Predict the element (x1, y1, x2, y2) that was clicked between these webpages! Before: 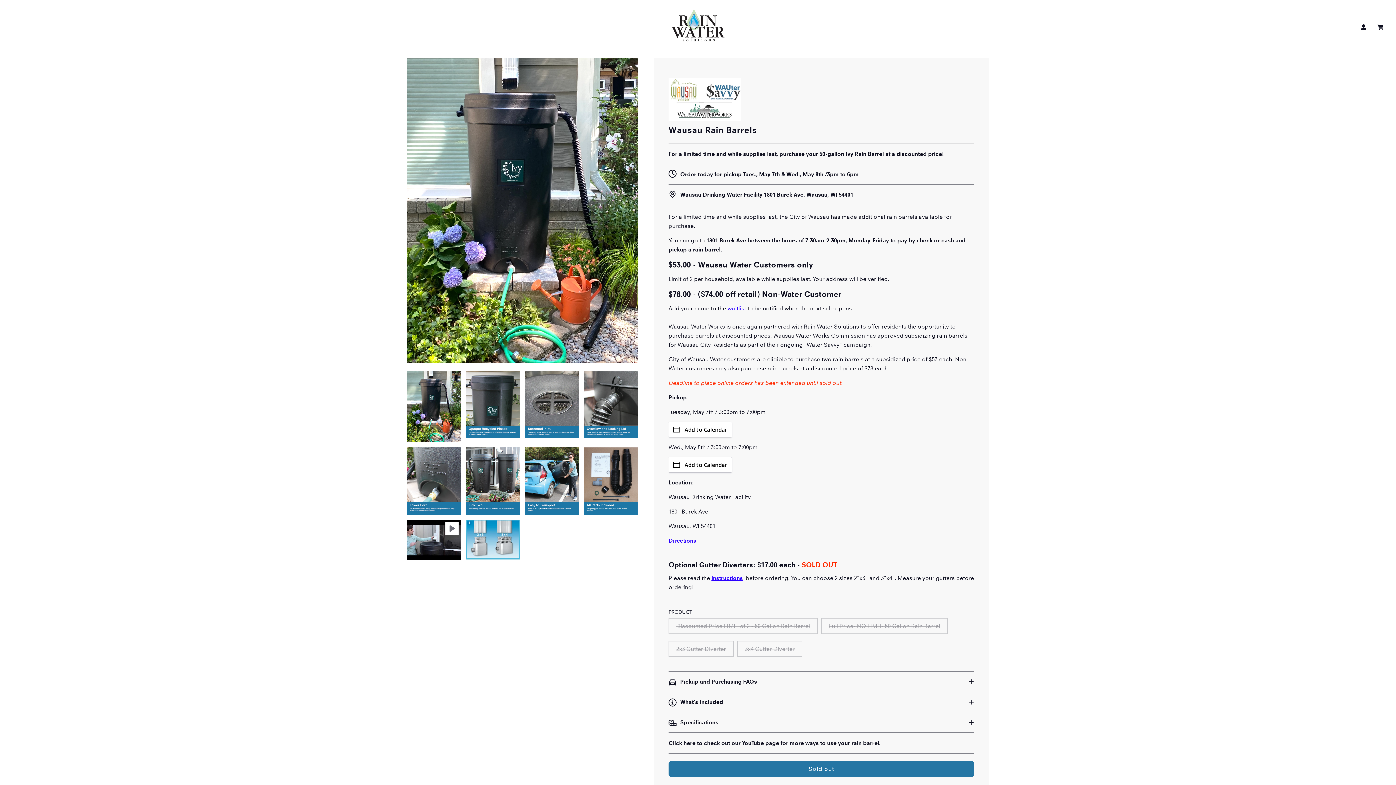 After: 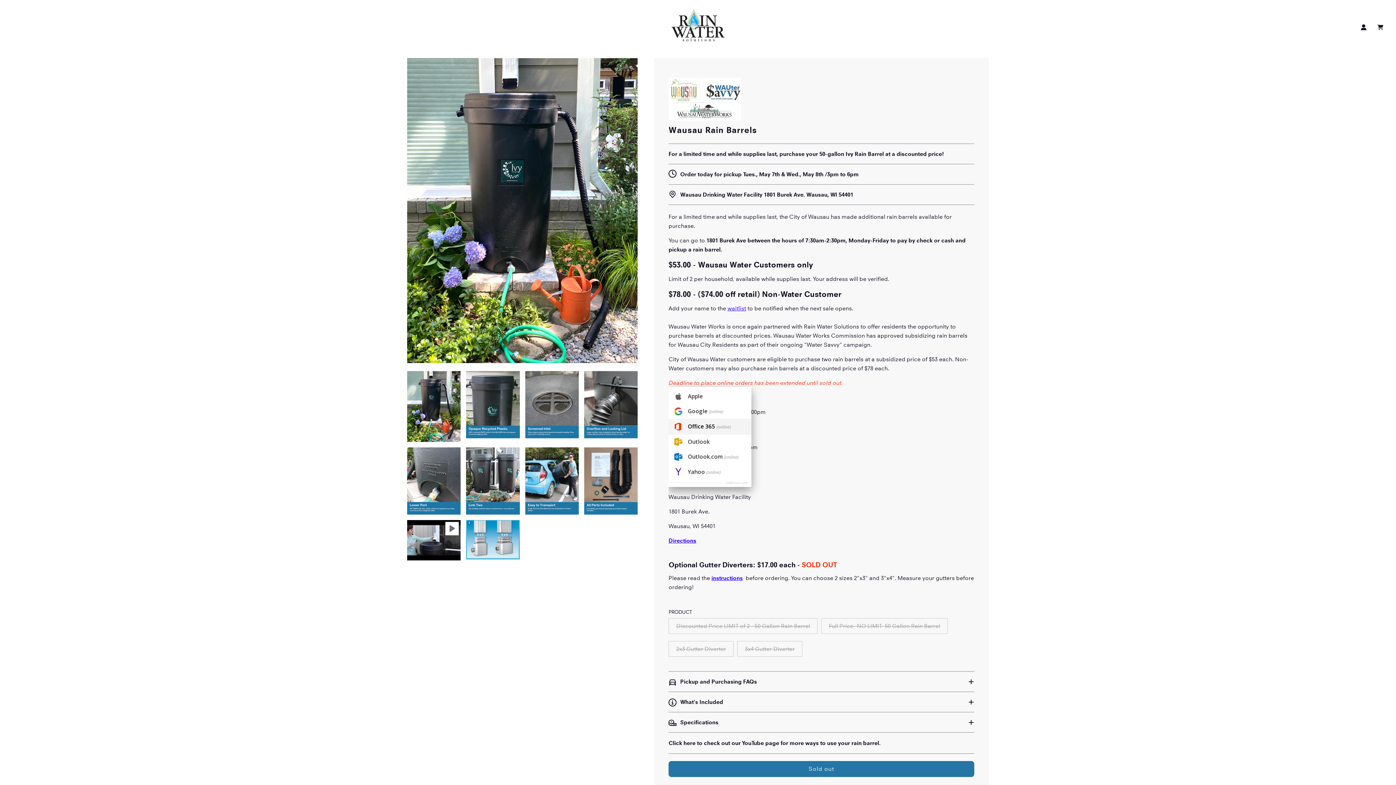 Action: label: Add to Calendar bbox: (668, 422, 732, 437)